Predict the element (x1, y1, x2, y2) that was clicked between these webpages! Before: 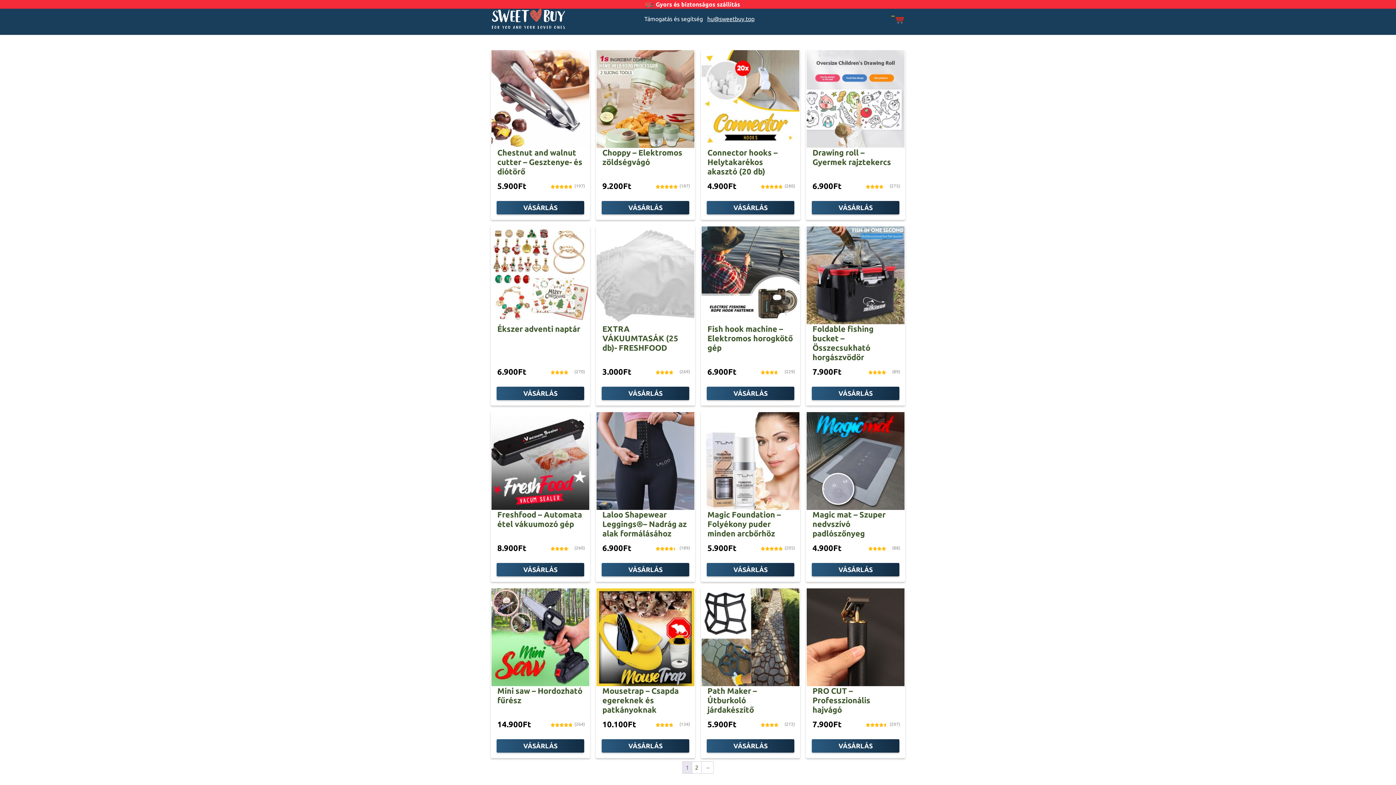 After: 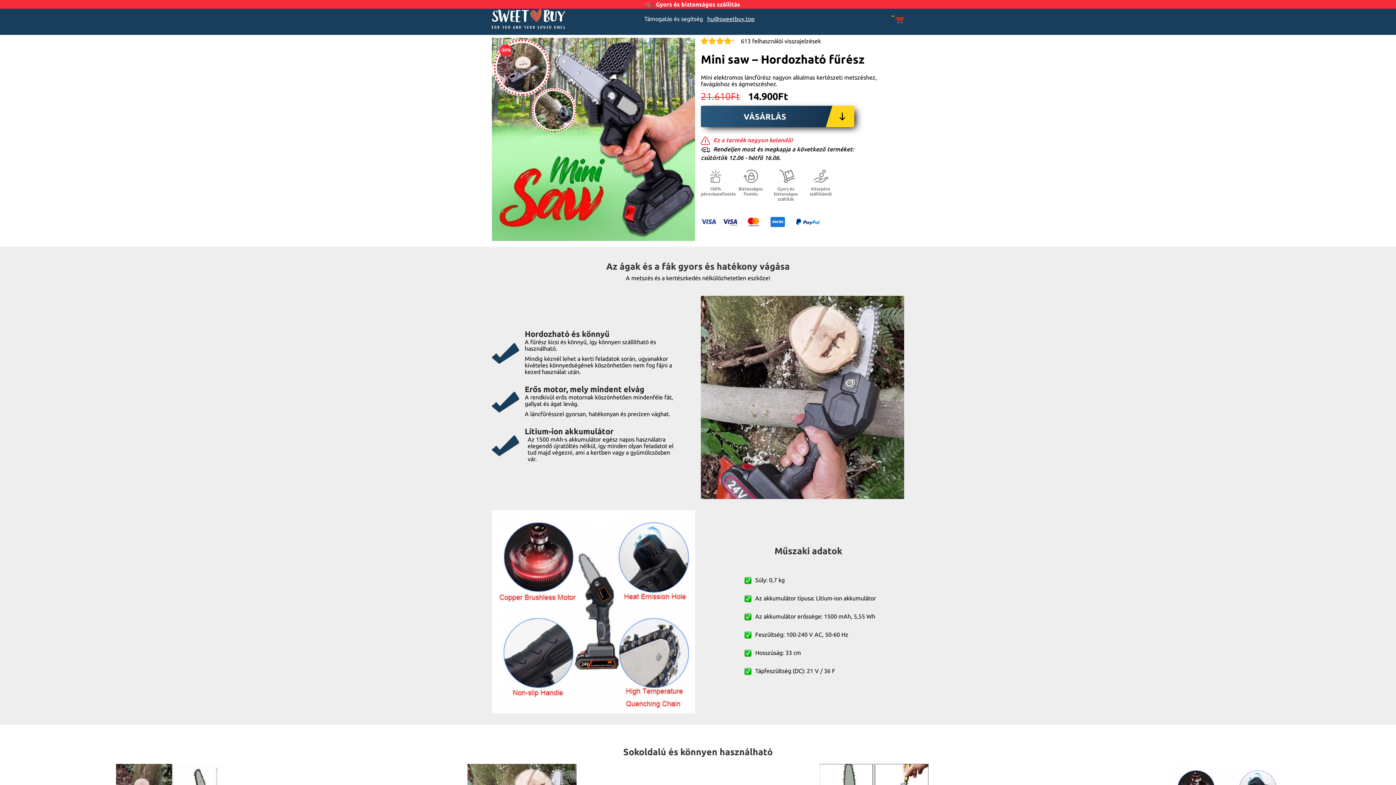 Action: label: VÁSÁRLÁS bbox: (496, 739, 584, 752)